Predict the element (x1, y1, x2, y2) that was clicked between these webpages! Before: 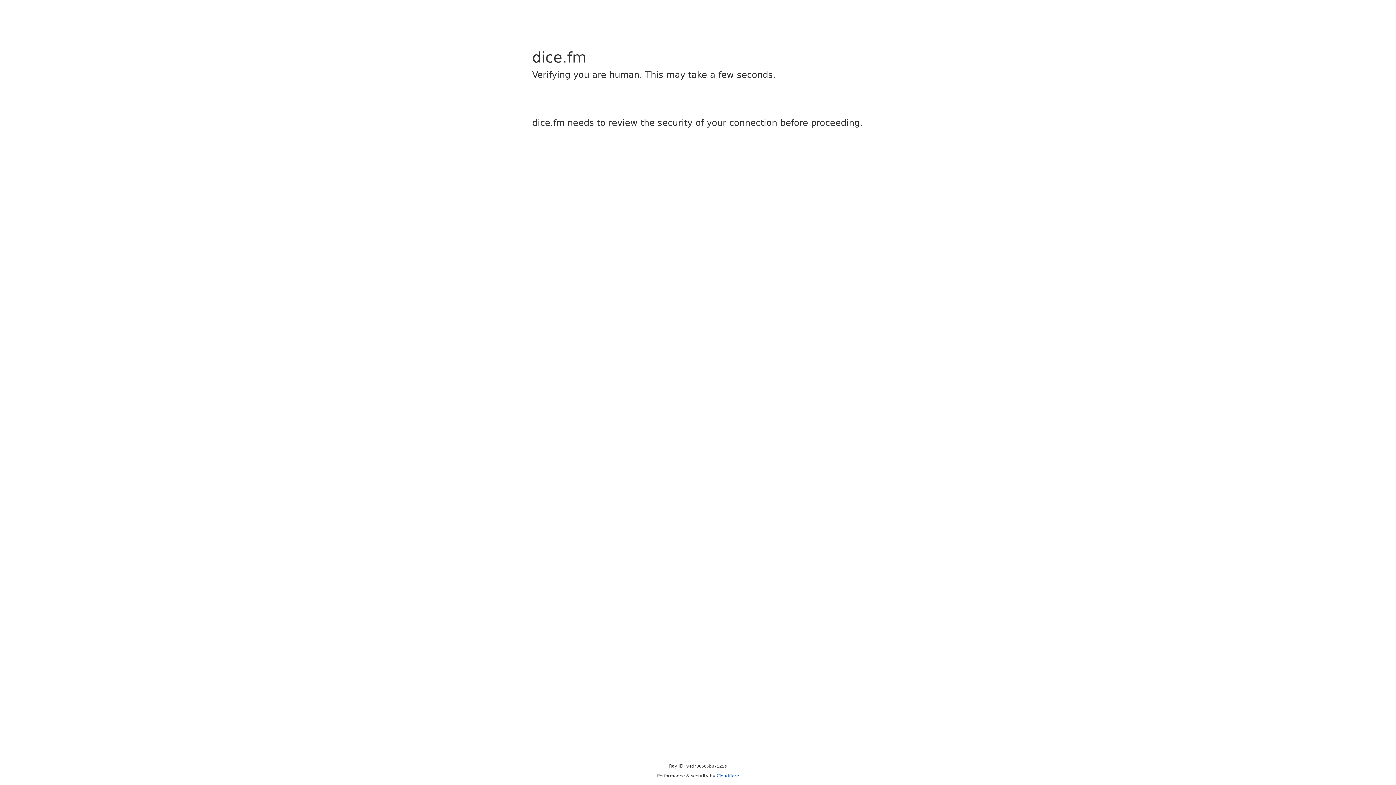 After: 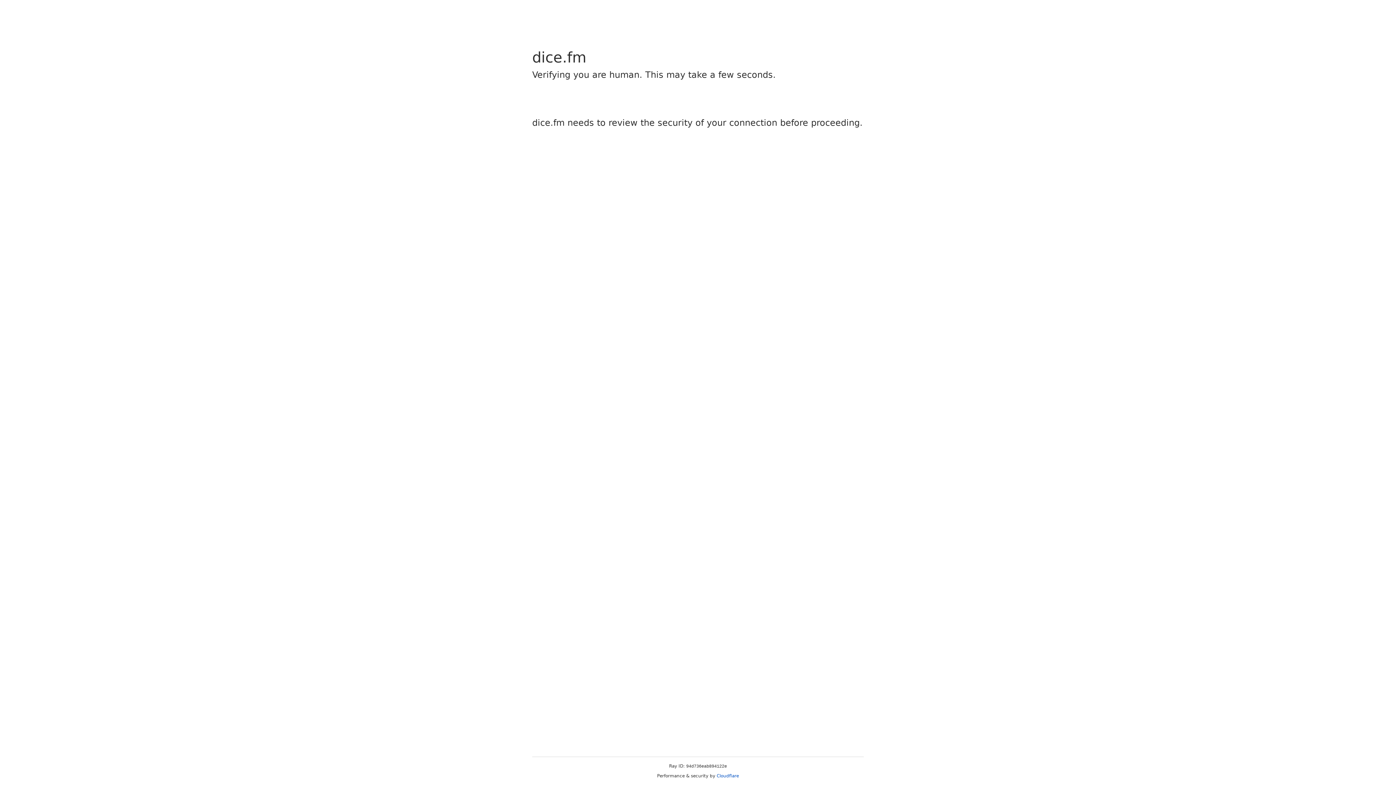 Action: bbox: (716, 773, 739, 778) label: Cloudflare